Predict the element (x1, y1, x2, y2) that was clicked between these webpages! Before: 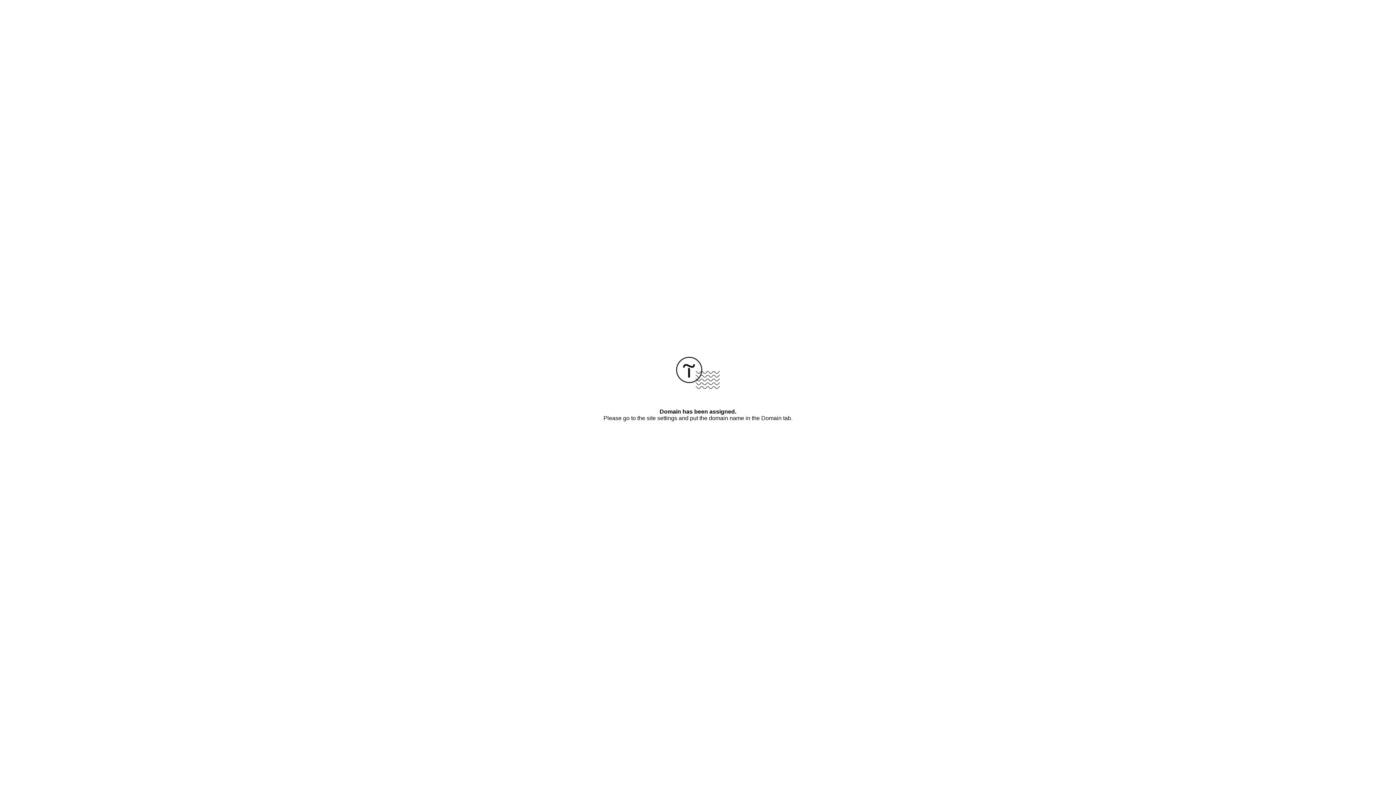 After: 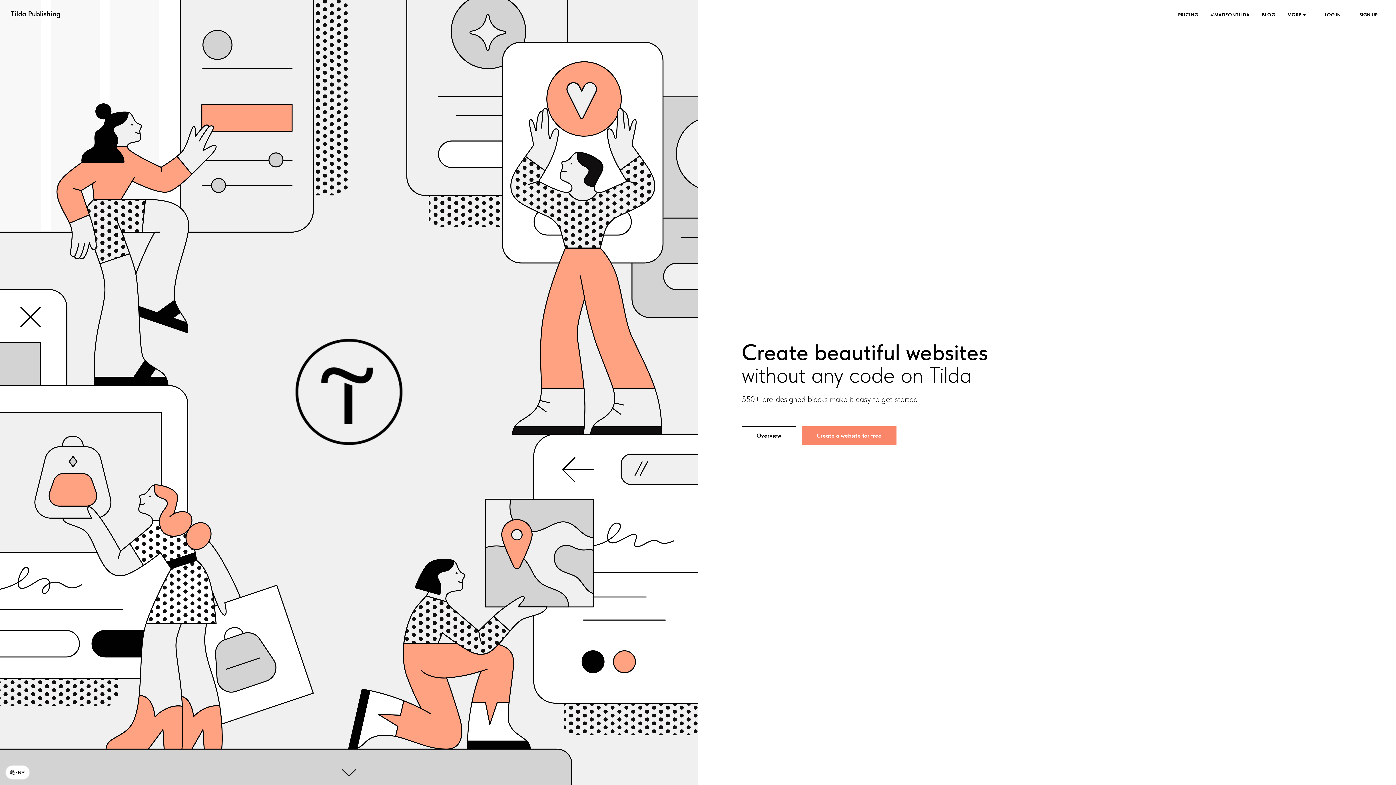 Action: bbox: (676, 384, 720, 390)